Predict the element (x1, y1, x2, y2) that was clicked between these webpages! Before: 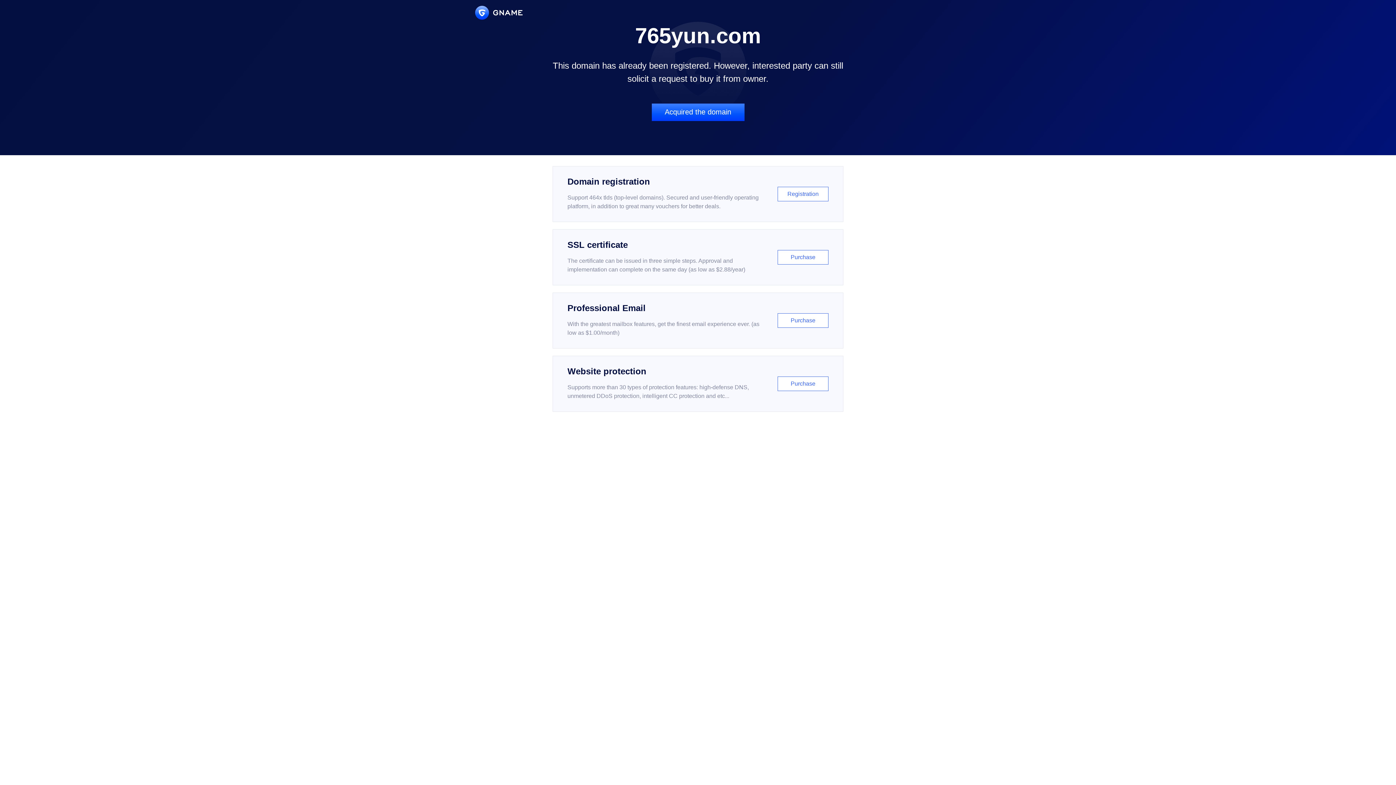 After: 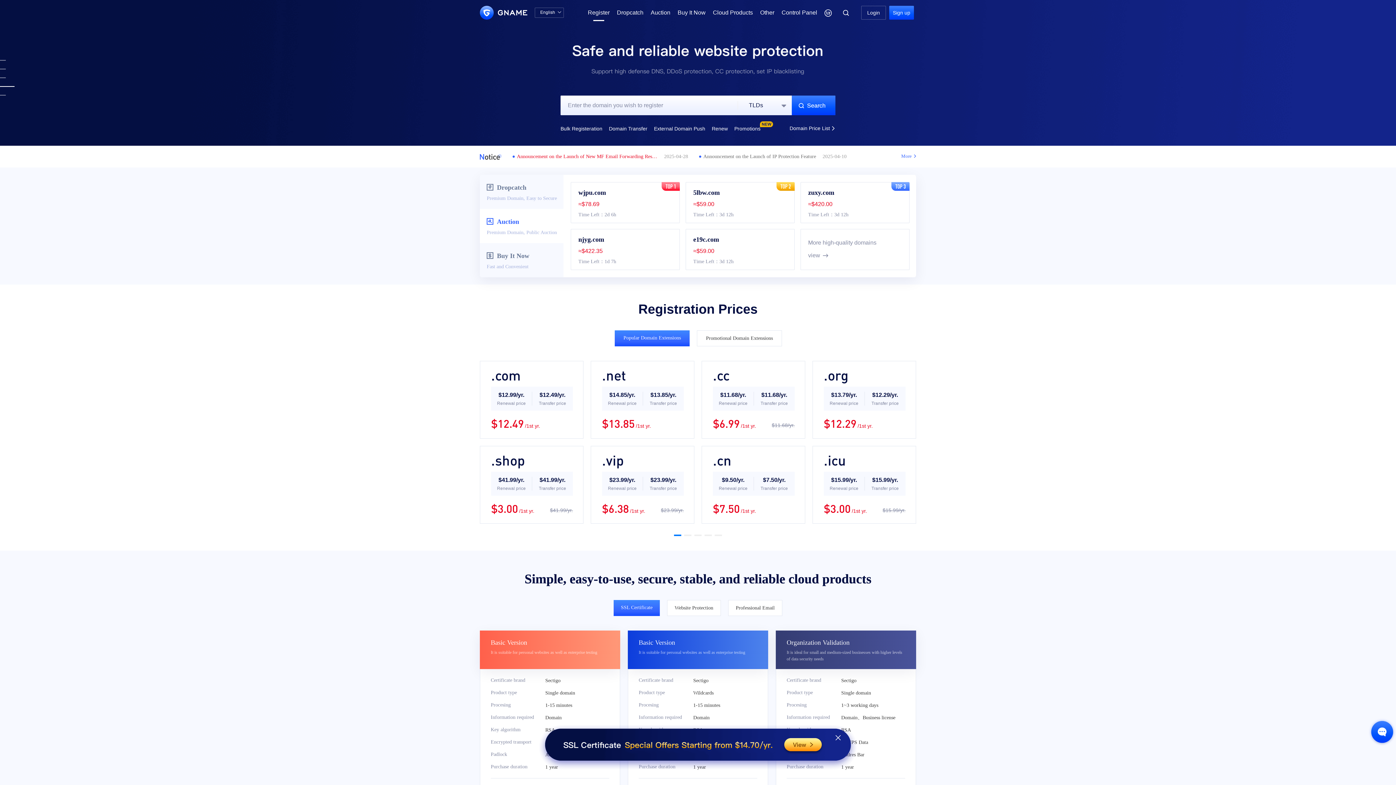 Action: bbox: (552, 166, 843, 222) label: Domain registration

Support 464x tlds (top-level domains). Secured and user-friendly operating platform, in addition to great many vouchers for better deals.

Registration